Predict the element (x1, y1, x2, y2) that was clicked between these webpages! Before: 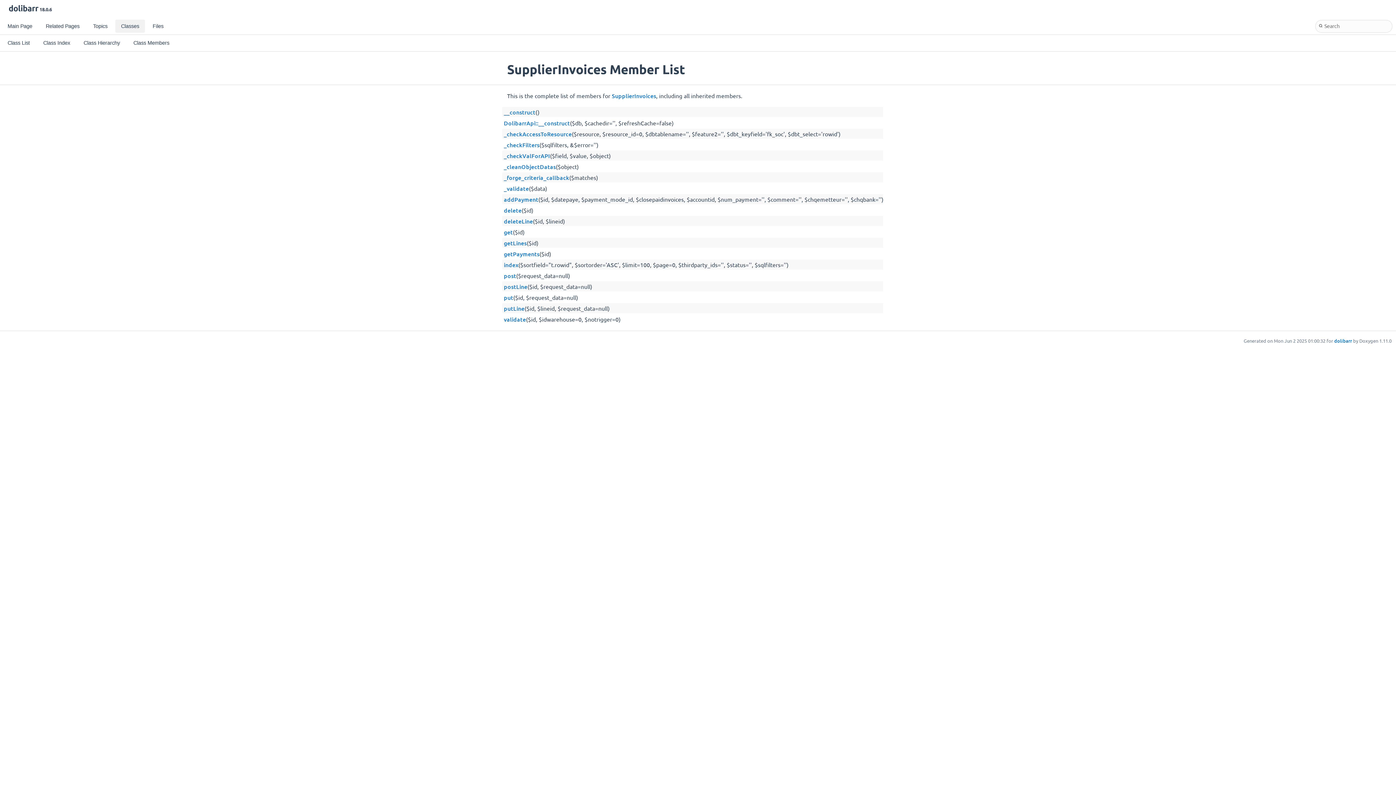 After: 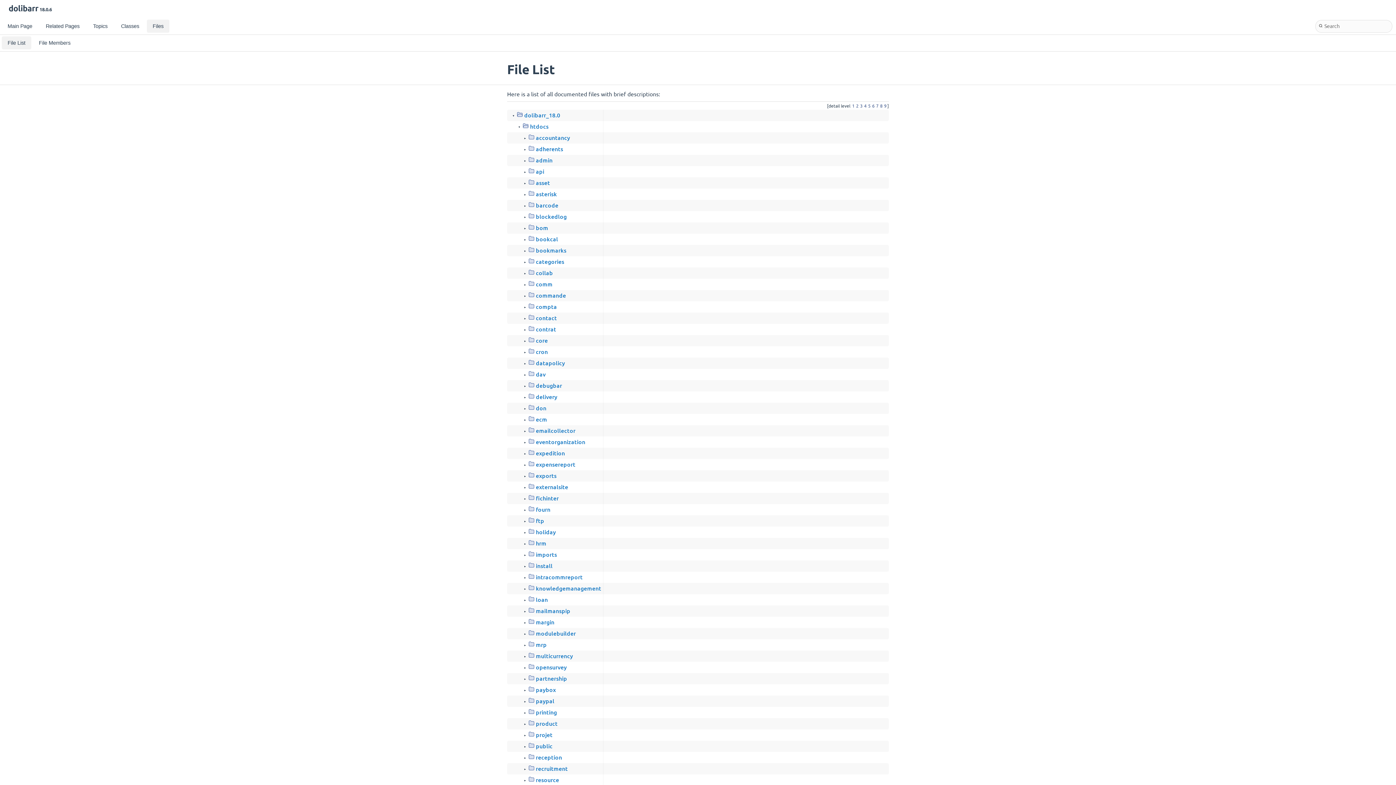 Action: bbox: (146, 19, 169, 32) label: Files